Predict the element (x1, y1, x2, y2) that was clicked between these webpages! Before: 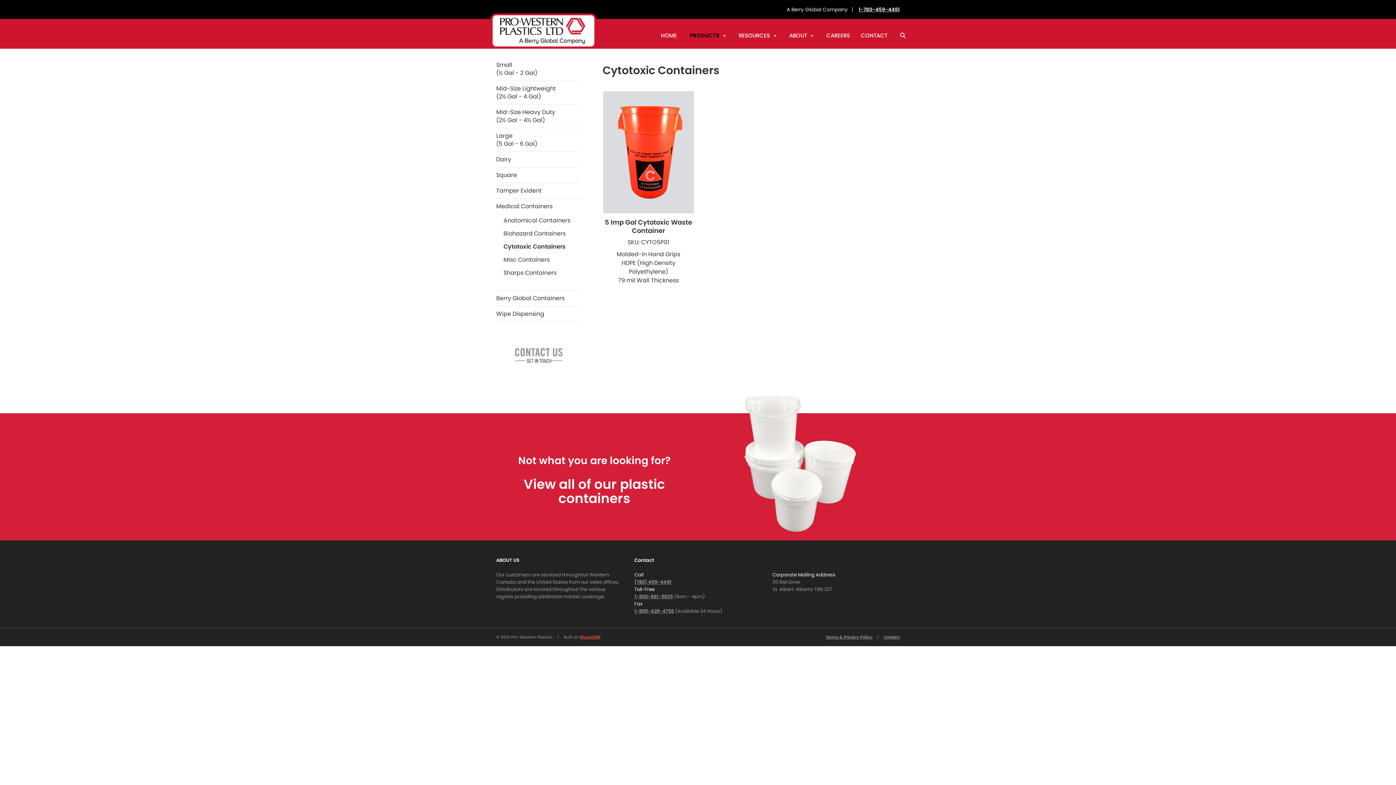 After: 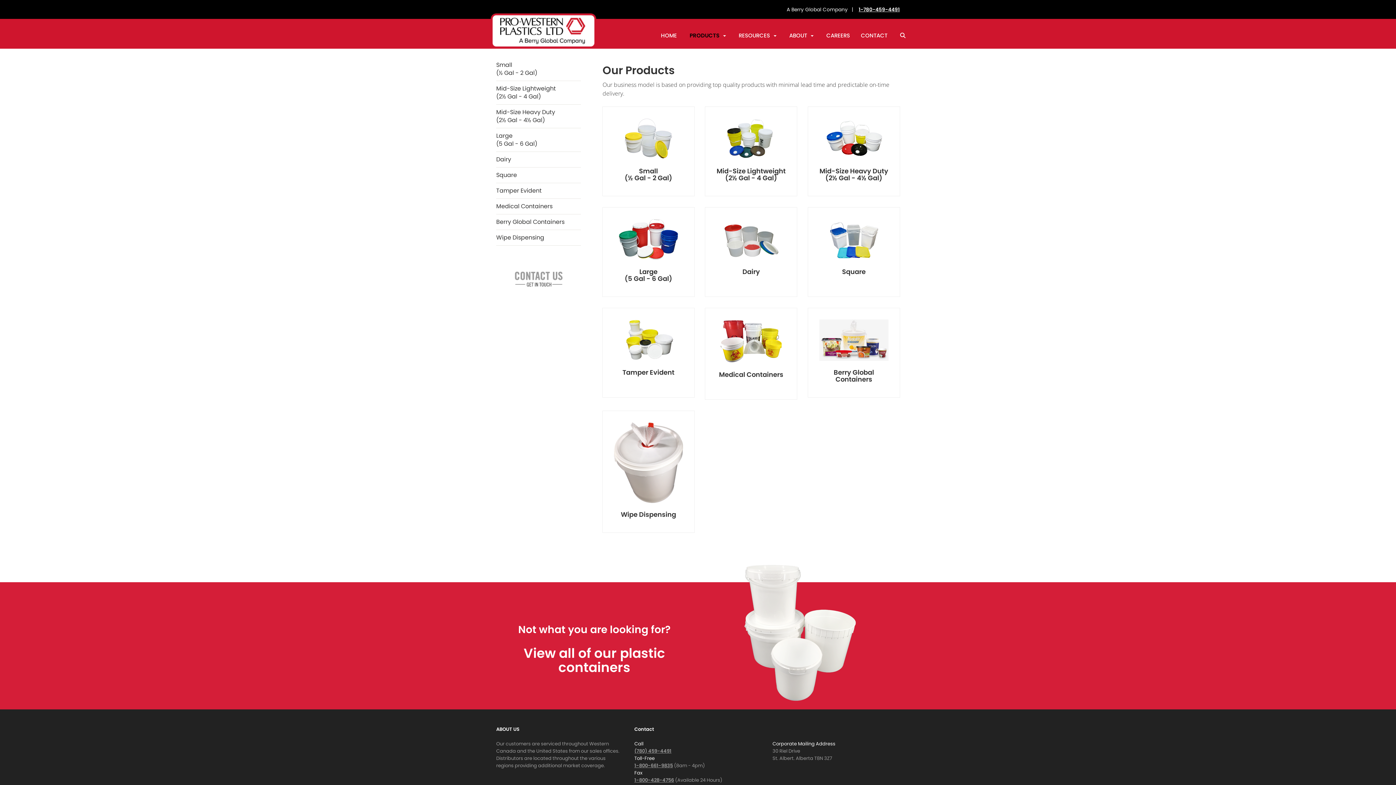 Action: bbox: (703, 389, 900, 535)